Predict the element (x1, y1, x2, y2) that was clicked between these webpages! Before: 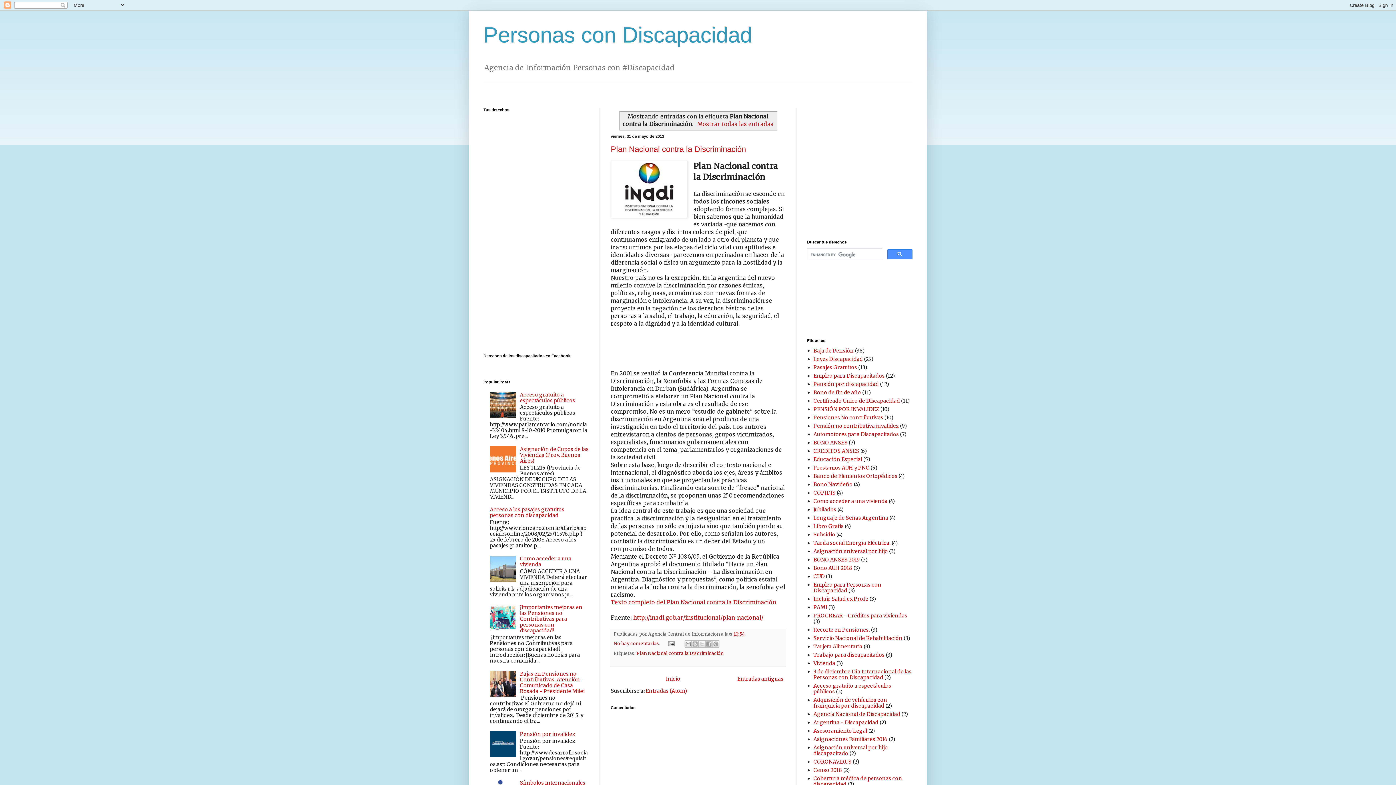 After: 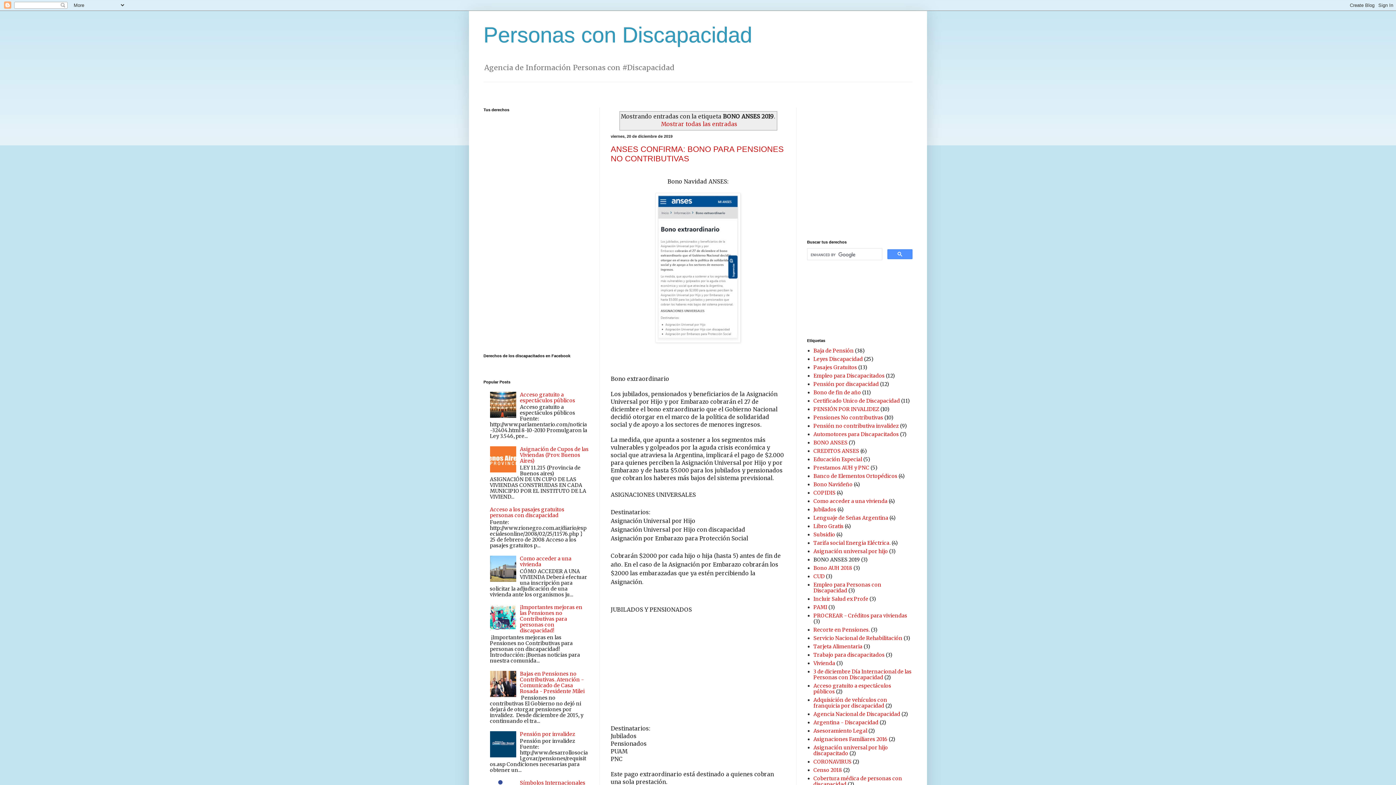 Action: bbox: (813, 556, 860, 563) label: BONO ANSES 2019